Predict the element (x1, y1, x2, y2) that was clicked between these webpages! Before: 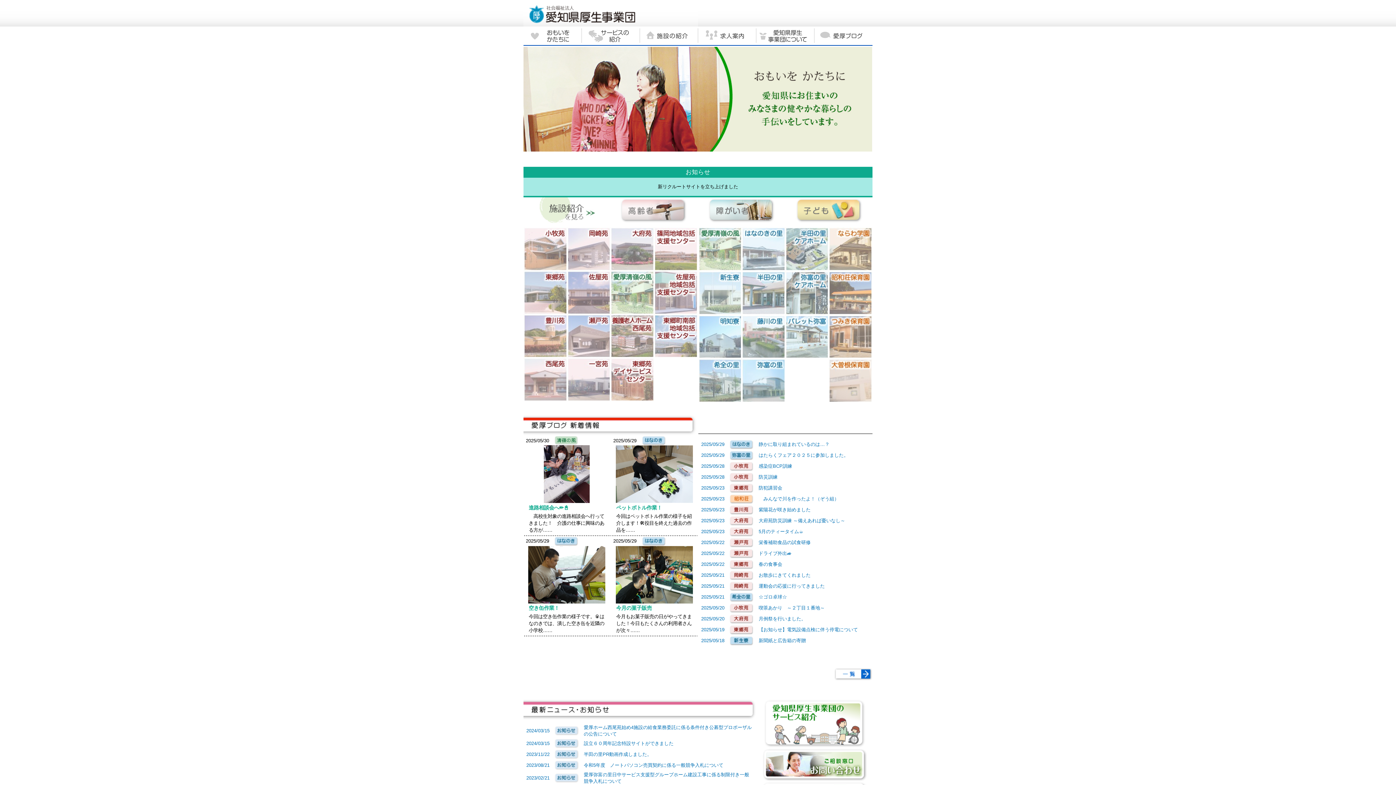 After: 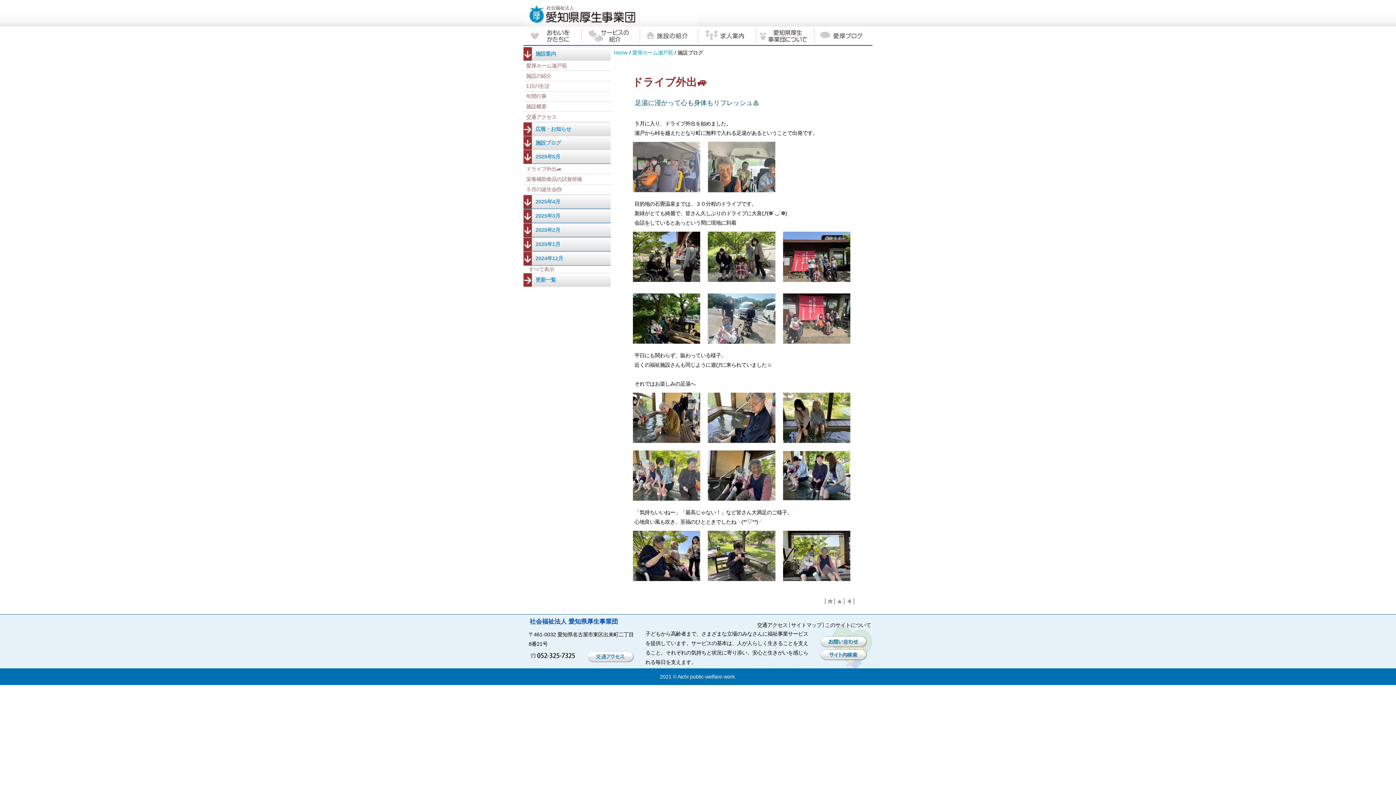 Action: bbox: (758, 550, 791, 556) label: ドライブ外出🚙